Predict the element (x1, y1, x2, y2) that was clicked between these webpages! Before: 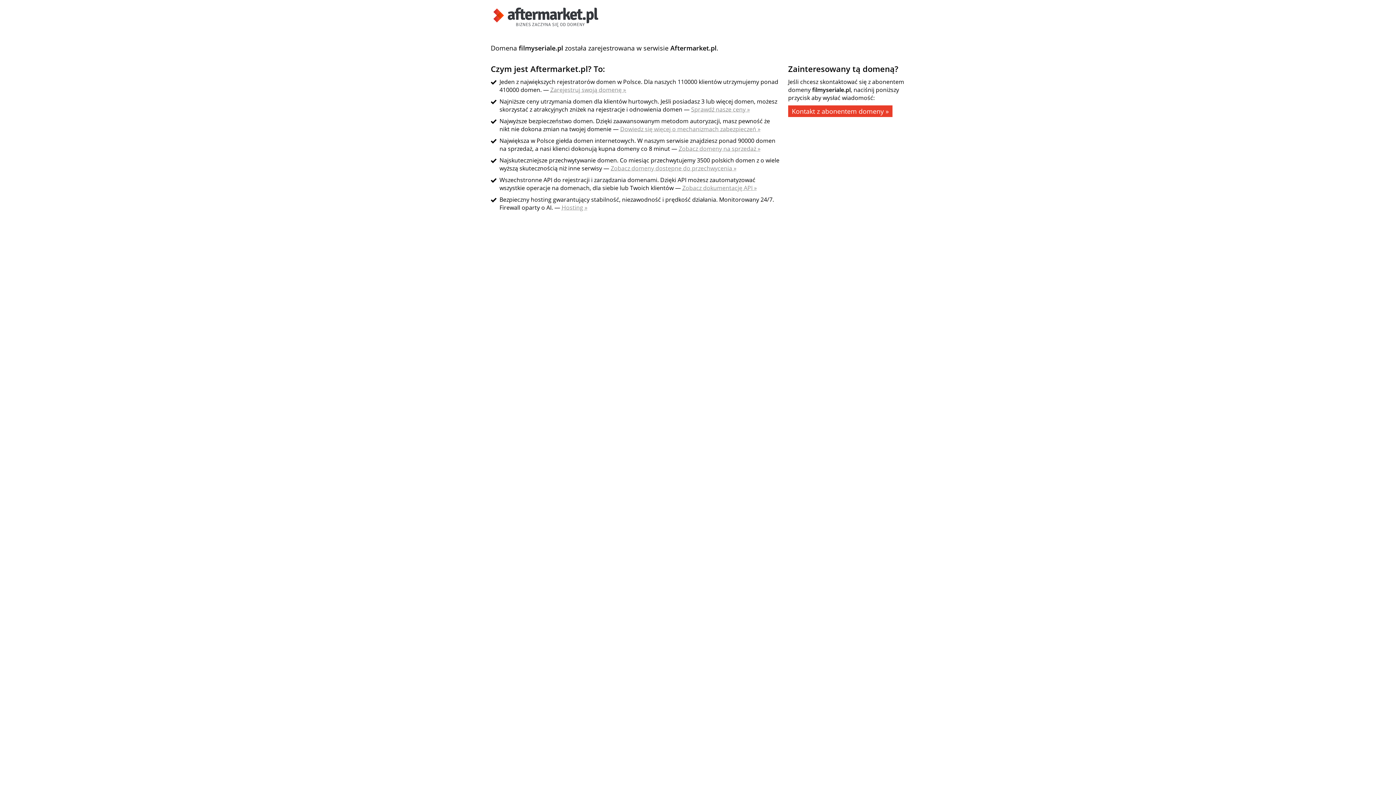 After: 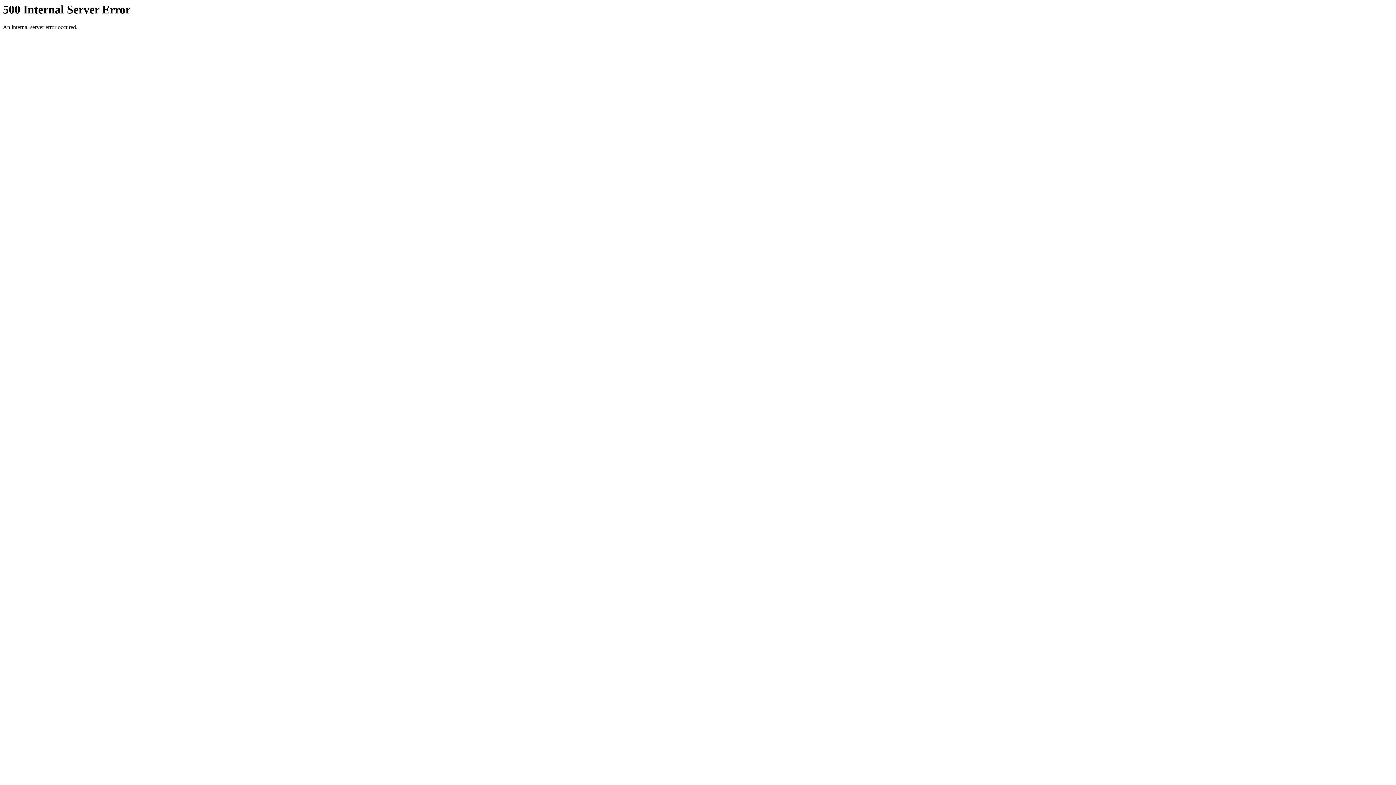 Action: bbox: (561, 203, 587, 211) label: Hosting »